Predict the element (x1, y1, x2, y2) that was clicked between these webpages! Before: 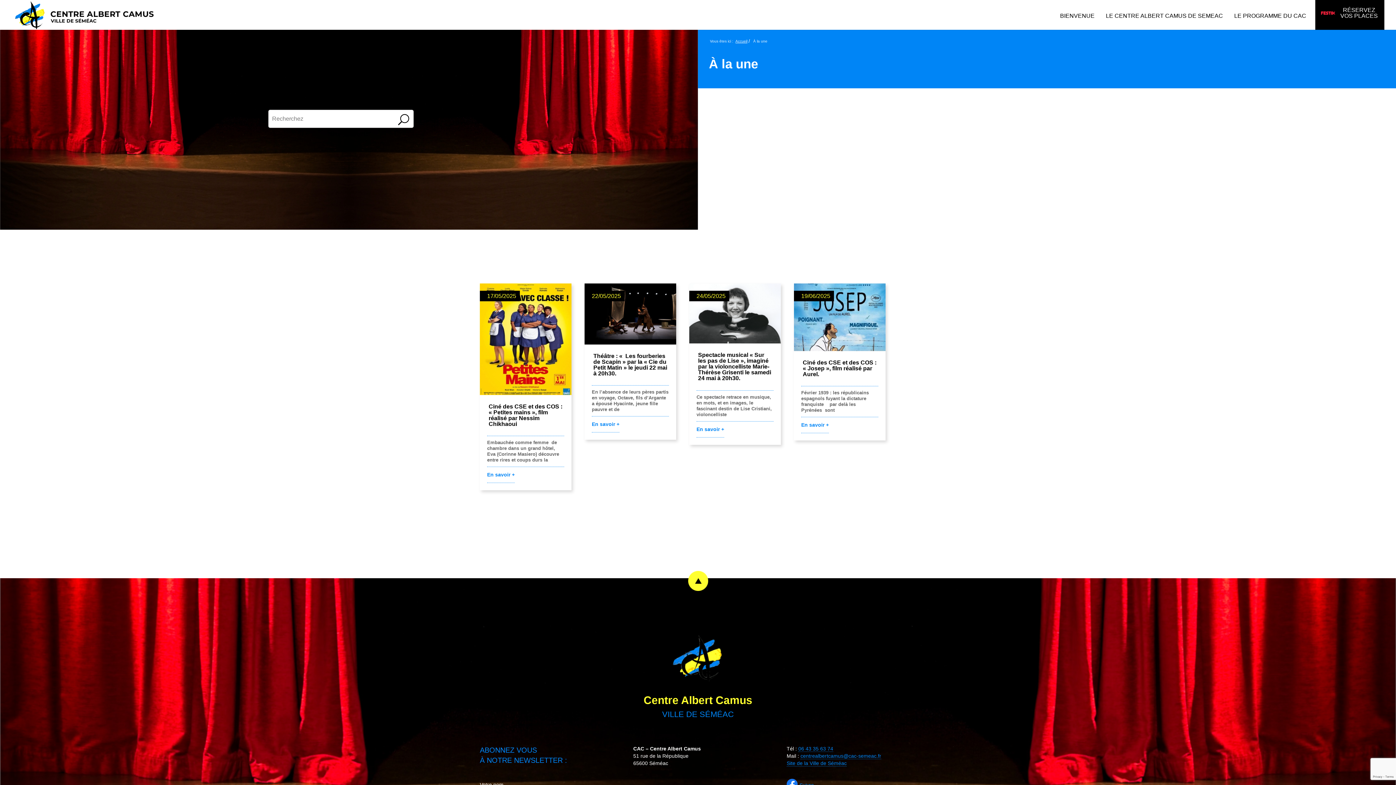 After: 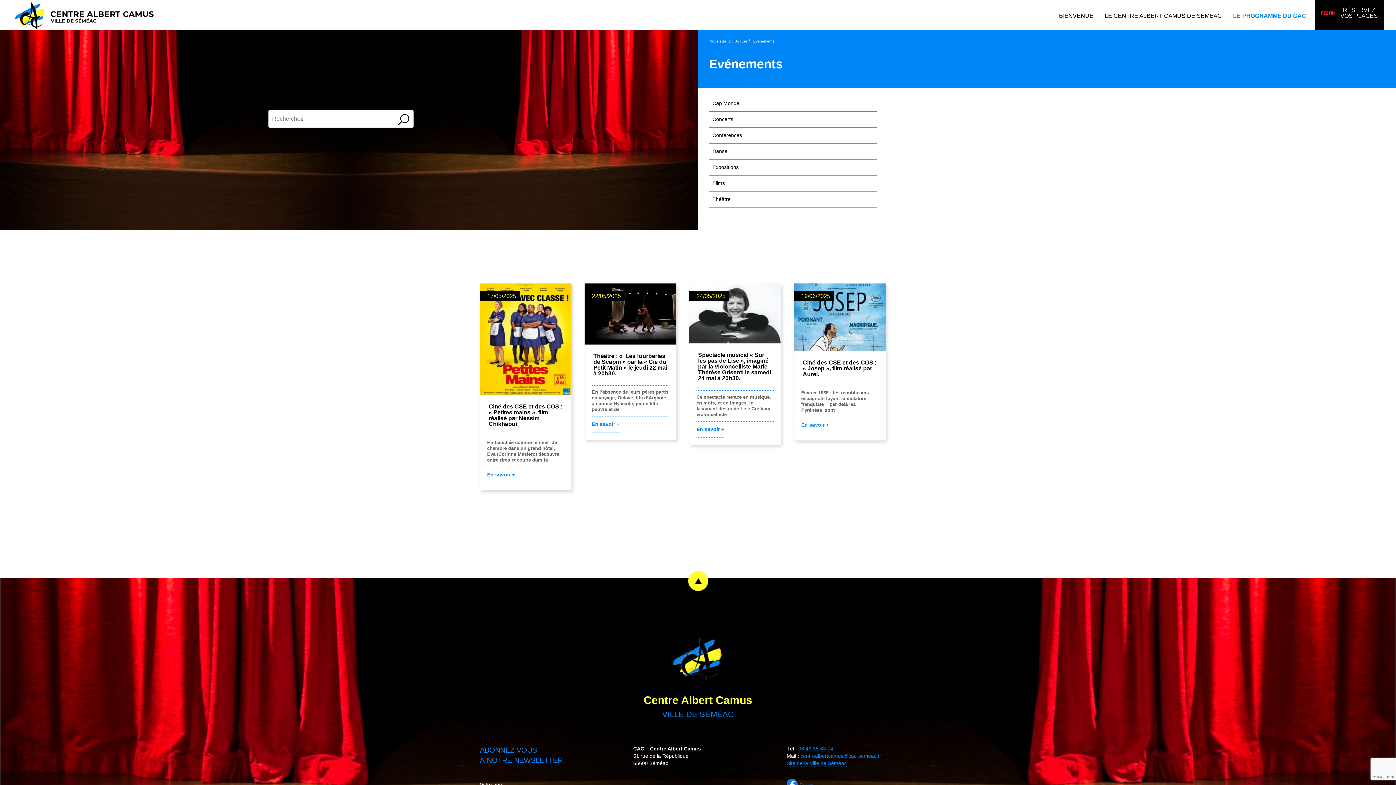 Action: label: LE PROGRAMME DU CAC bbox: (1234, 13, 1306, 26)